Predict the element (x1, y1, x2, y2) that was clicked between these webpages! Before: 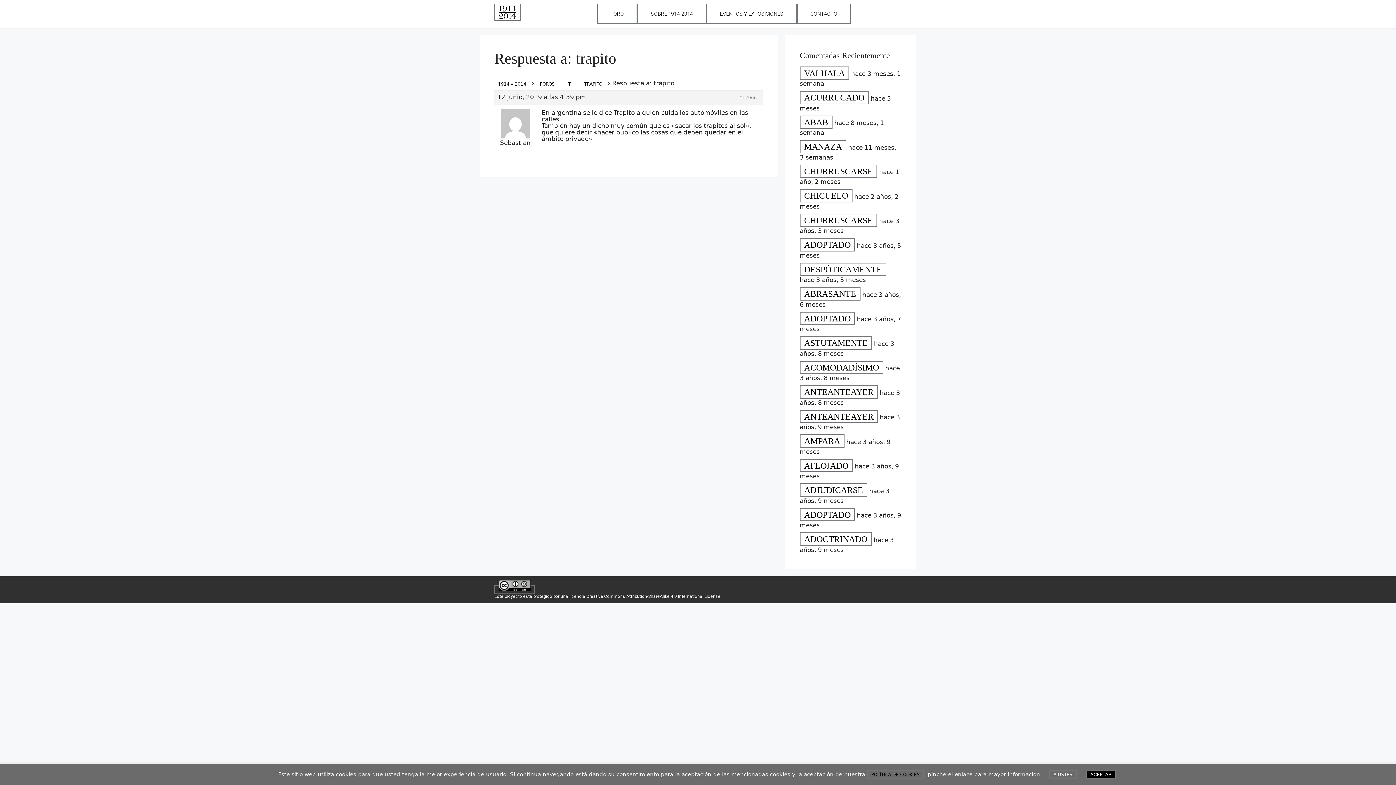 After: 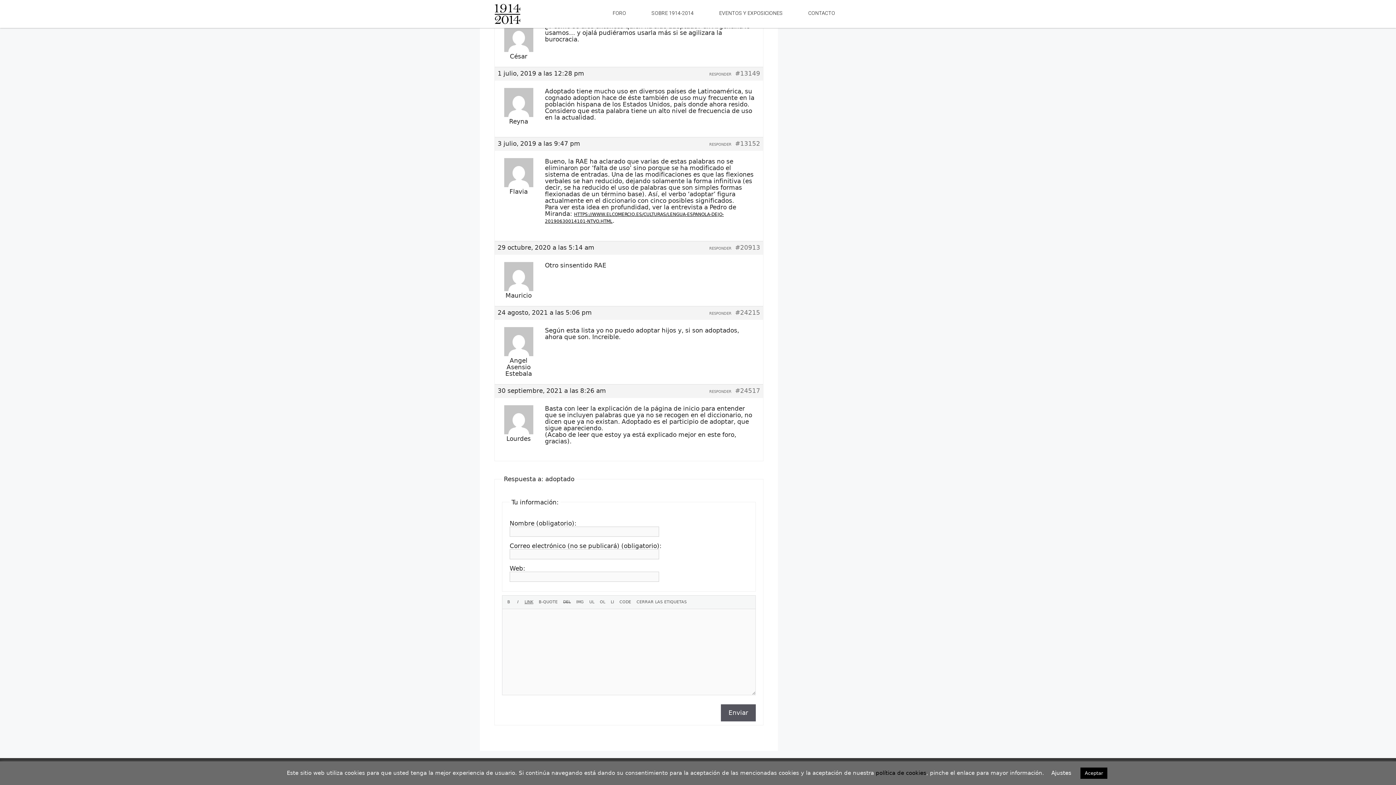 Action: bbox: (800, 311, 855, 325) label: ADOPTADO